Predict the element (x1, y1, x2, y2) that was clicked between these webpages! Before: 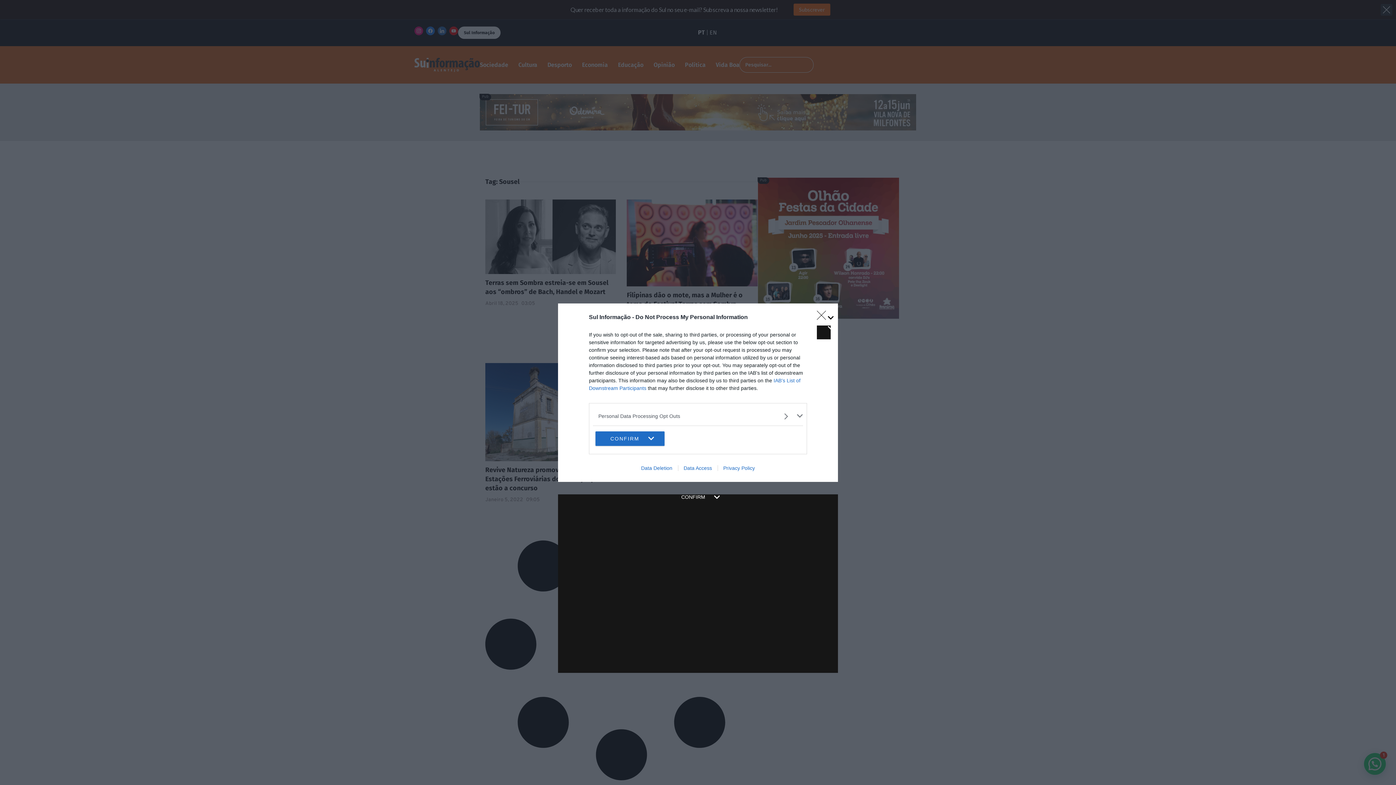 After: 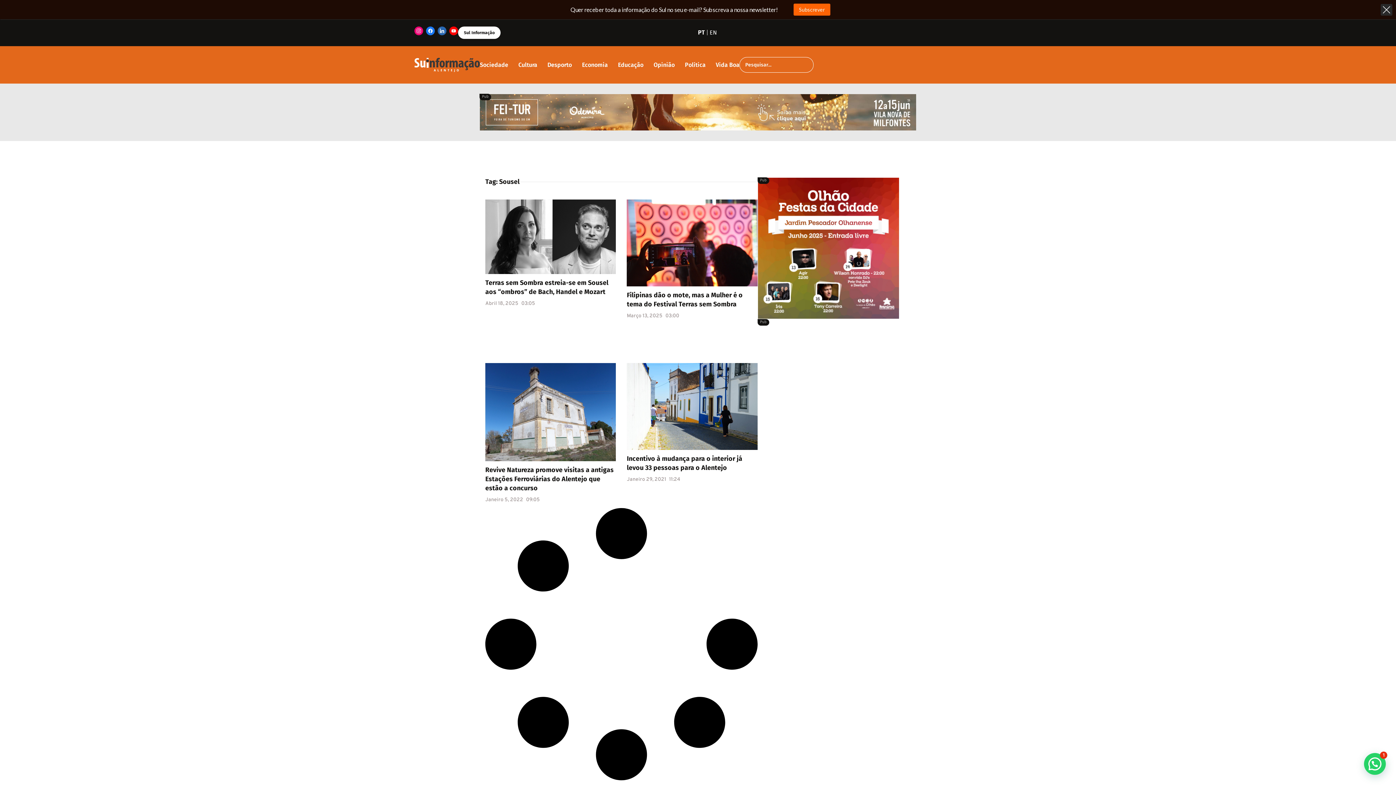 Action: bbox: (817, 310, 830, 324) label: Close